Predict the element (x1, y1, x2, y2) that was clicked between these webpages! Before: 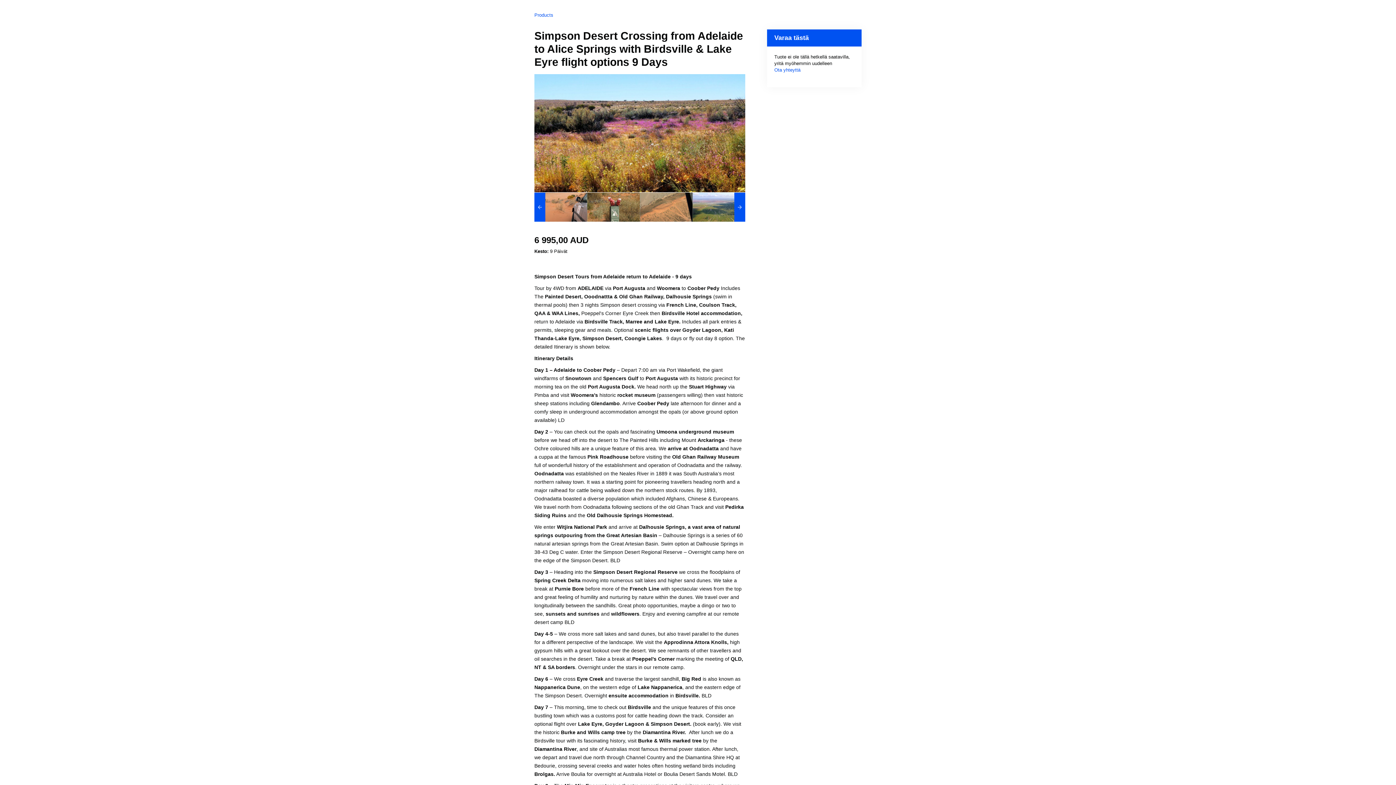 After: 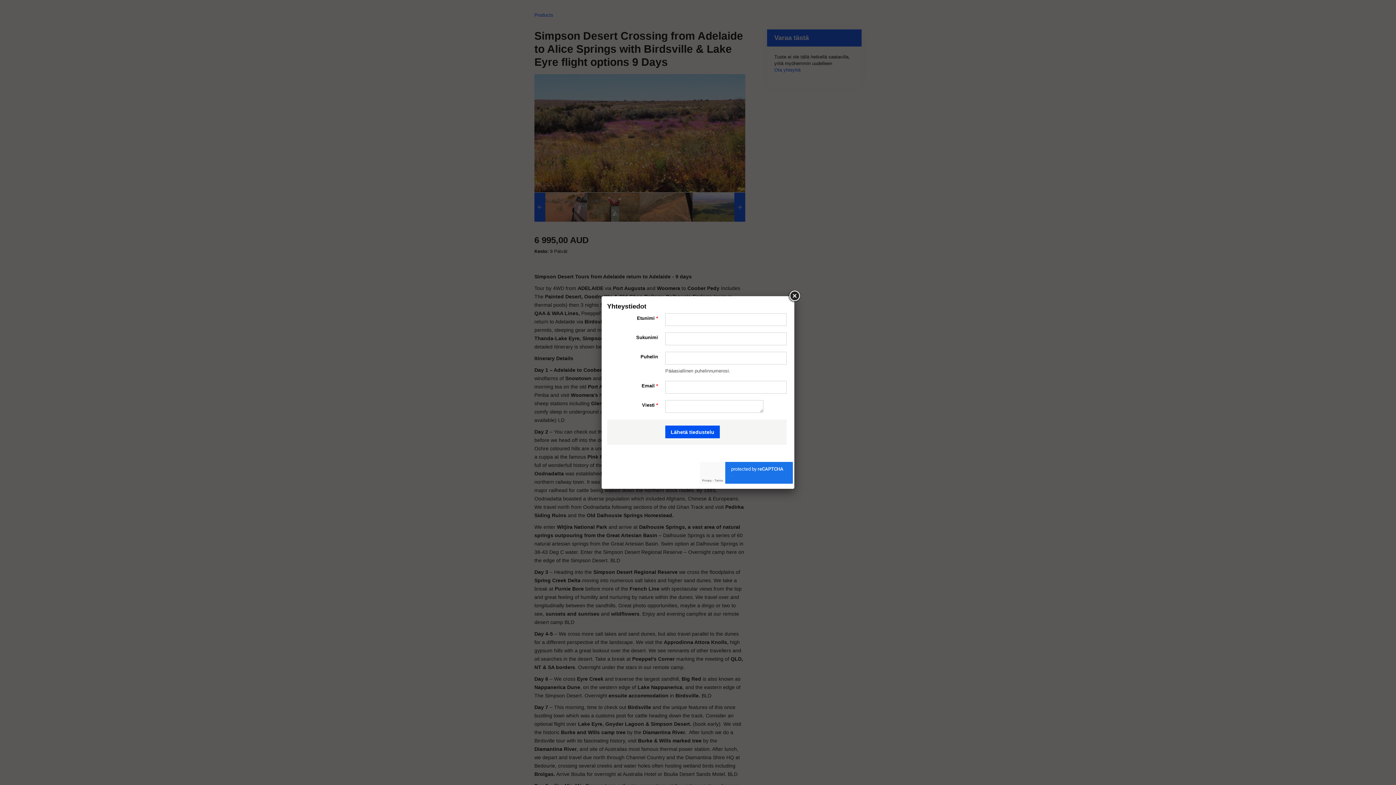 Action: bbox: (774, 67, 800, 72) label: Ota yhteyttä